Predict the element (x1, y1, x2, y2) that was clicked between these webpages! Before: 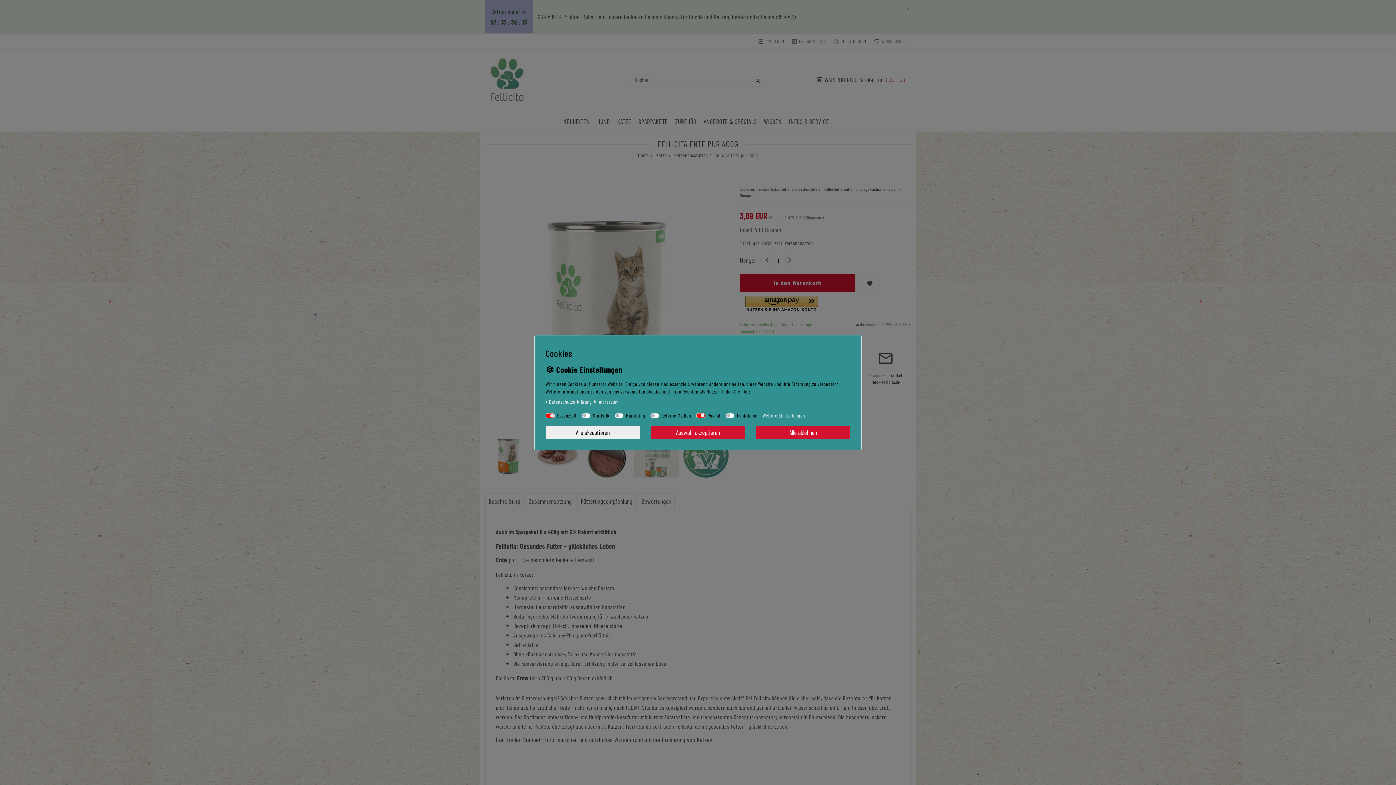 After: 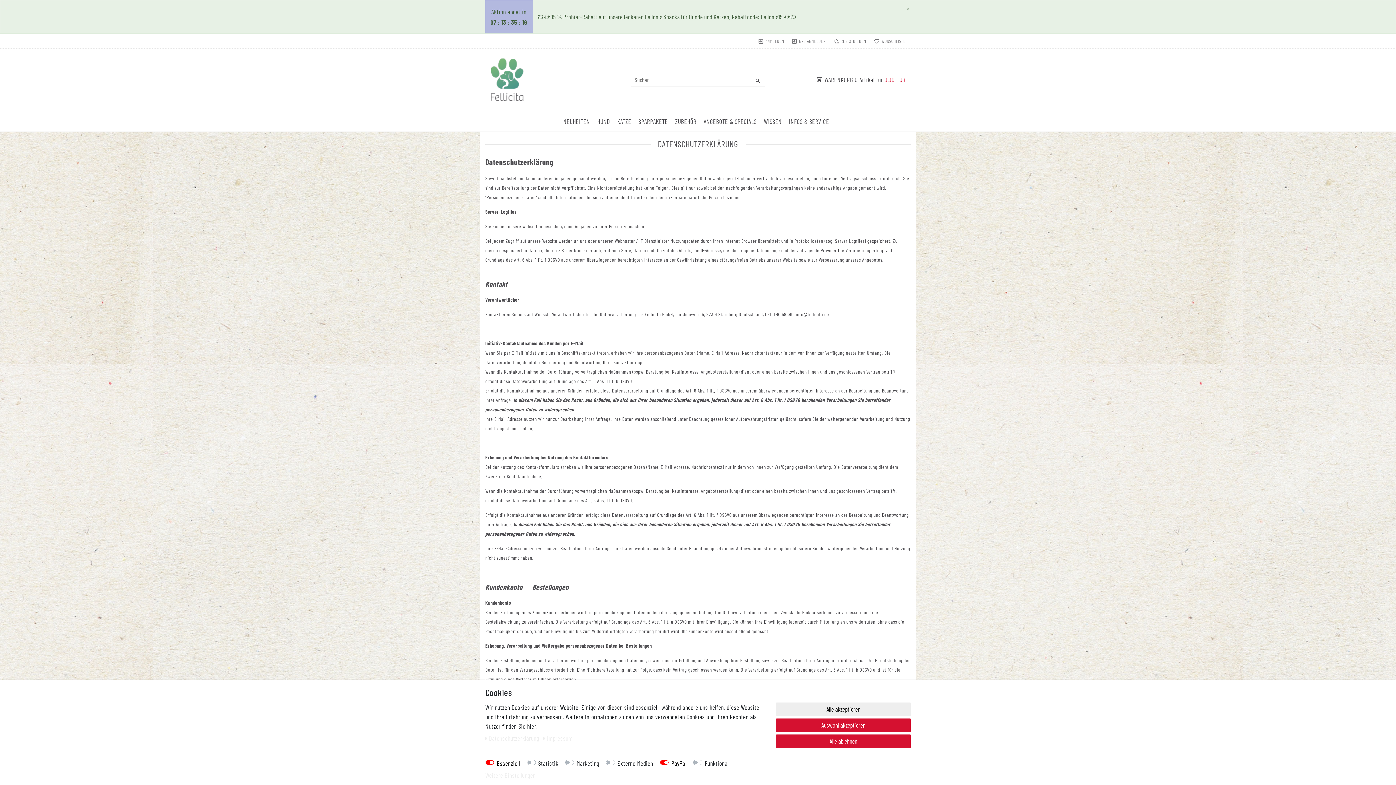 Action: bbox: (545, 397, 592, 405) label: Daten­schutz­erklärung